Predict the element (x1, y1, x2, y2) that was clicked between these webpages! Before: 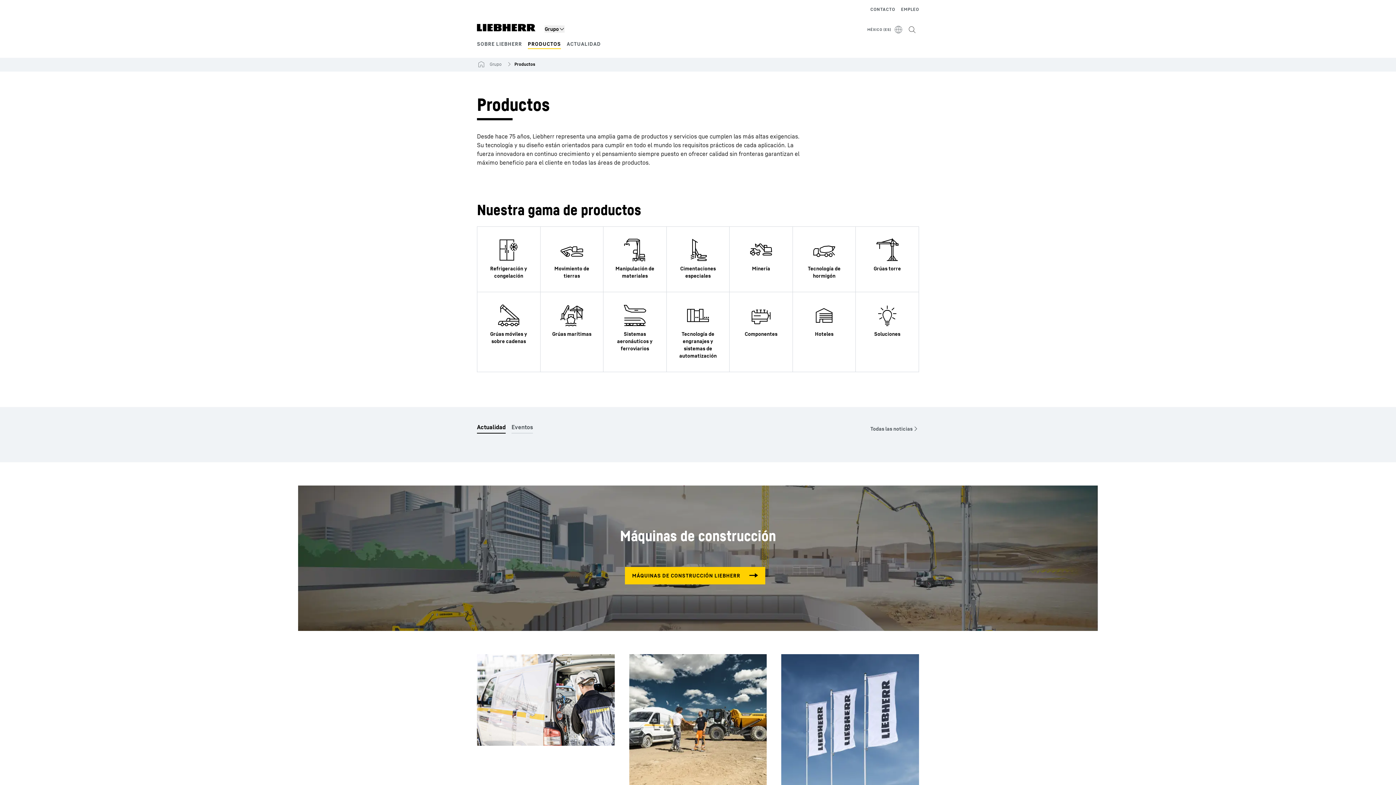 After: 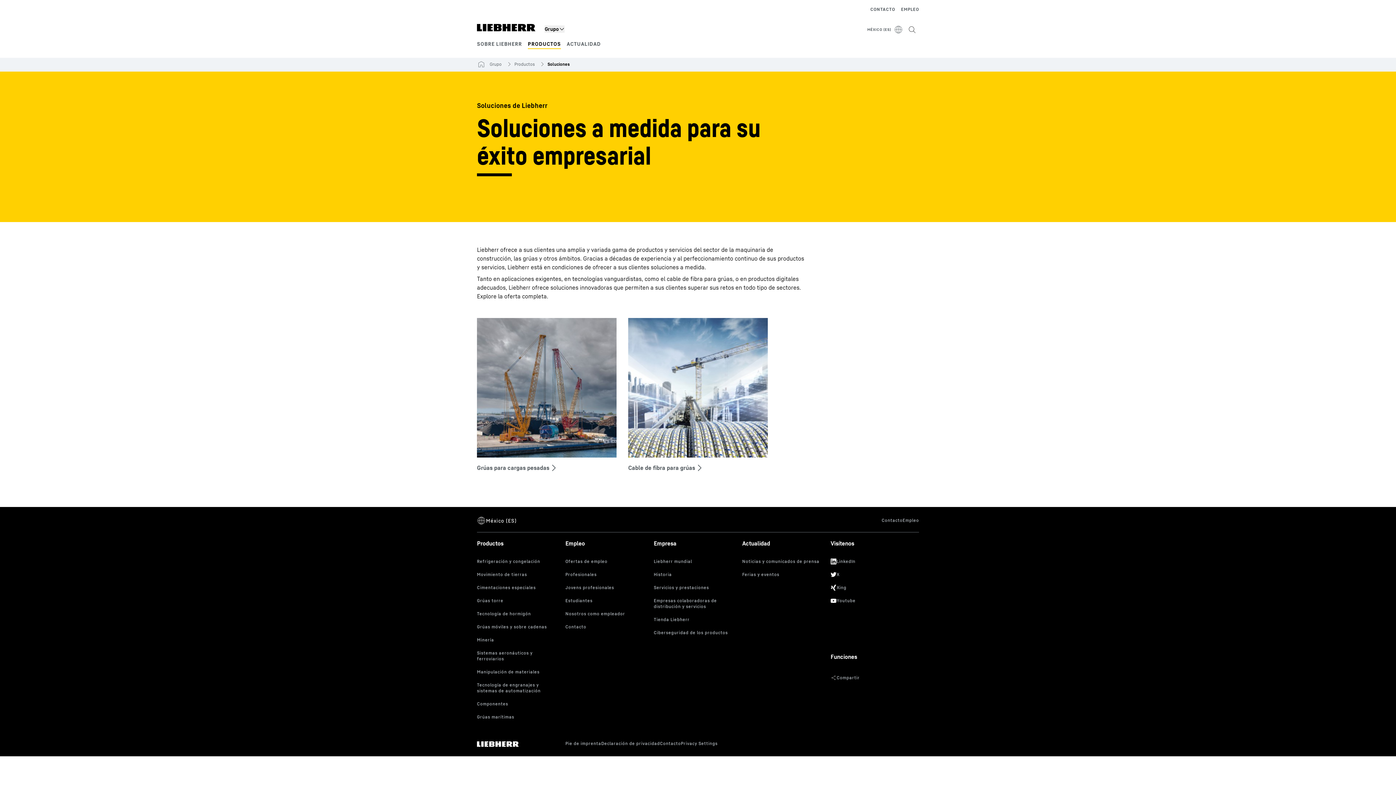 Action: bbox: (856, 292, 919, 372)